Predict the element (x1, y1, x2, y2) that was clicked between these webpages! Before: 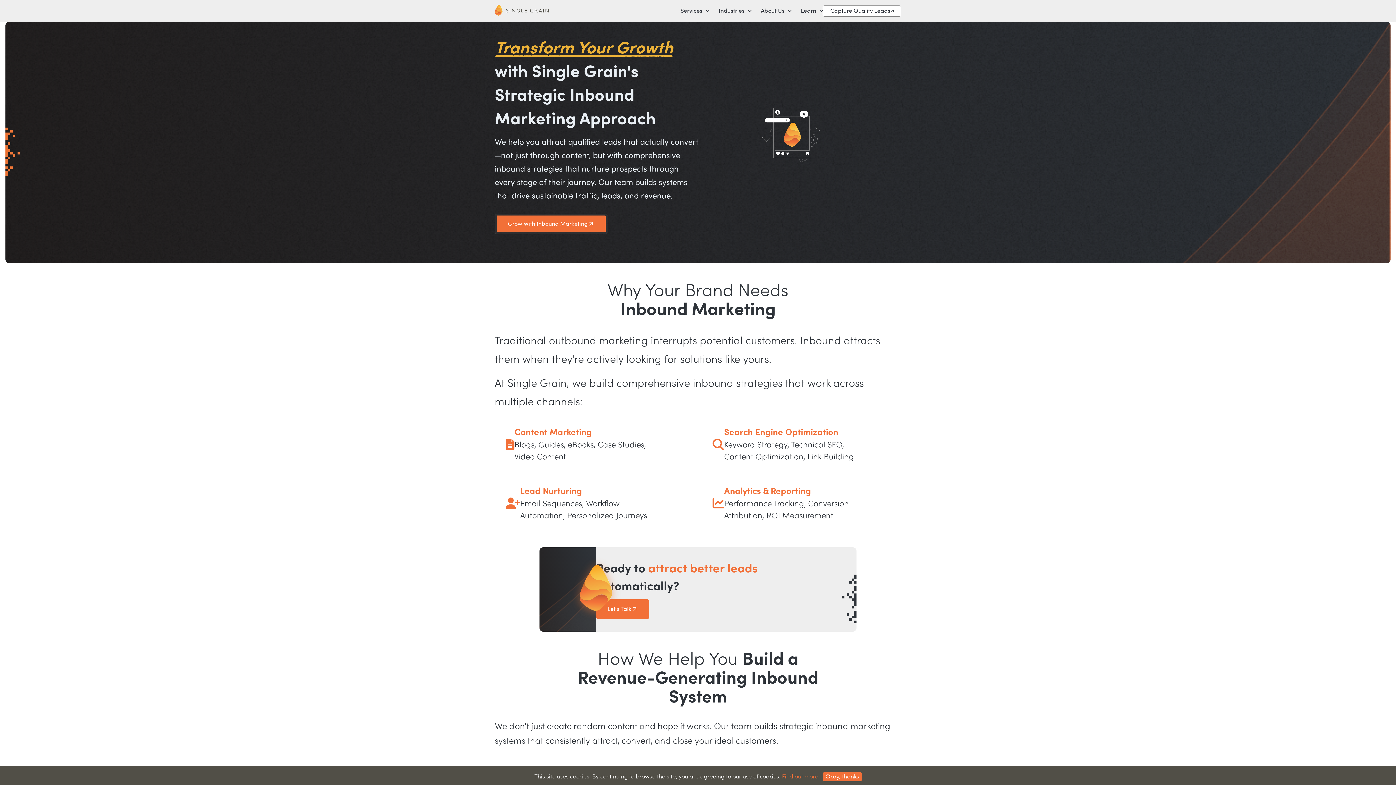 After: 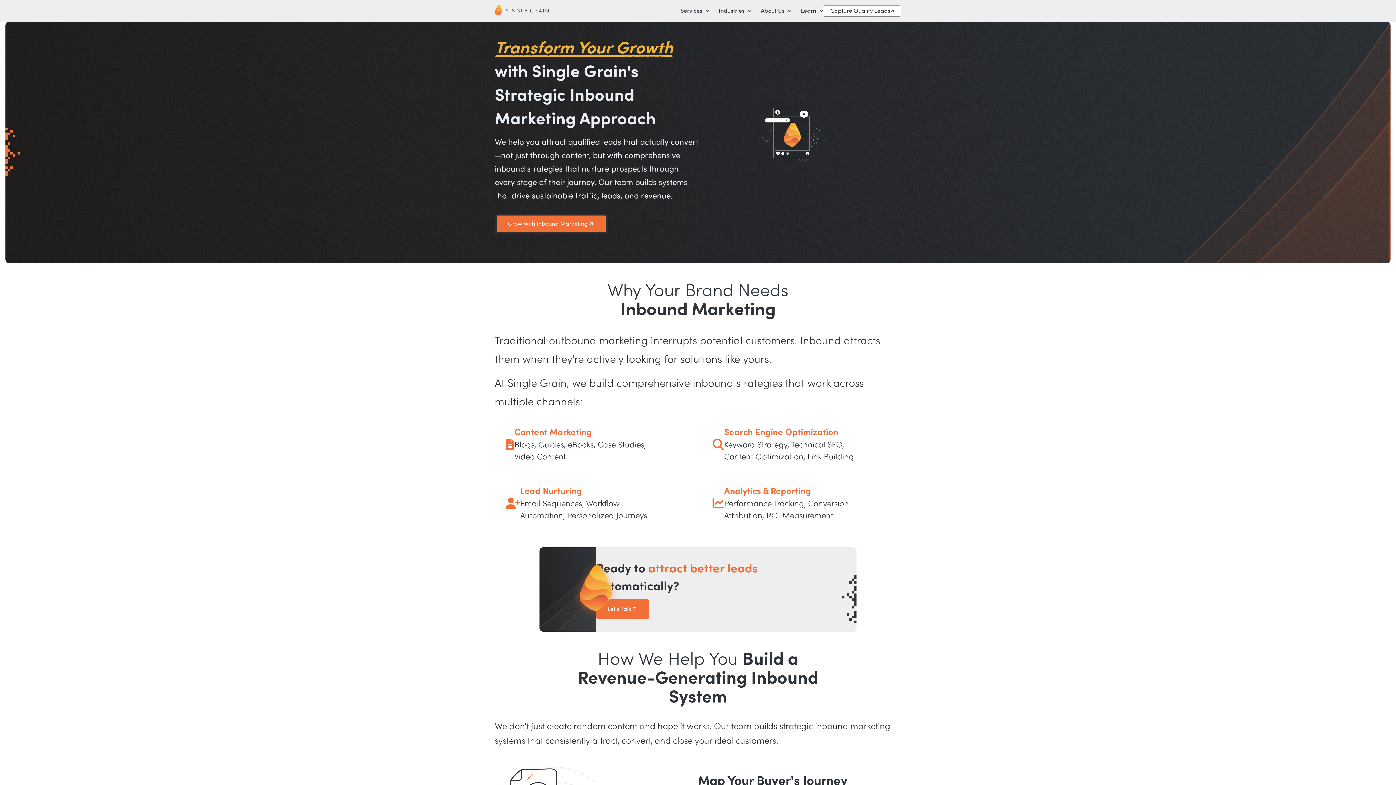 Action: bbox: (823, 772, 861, 781) label: Okay, thanks